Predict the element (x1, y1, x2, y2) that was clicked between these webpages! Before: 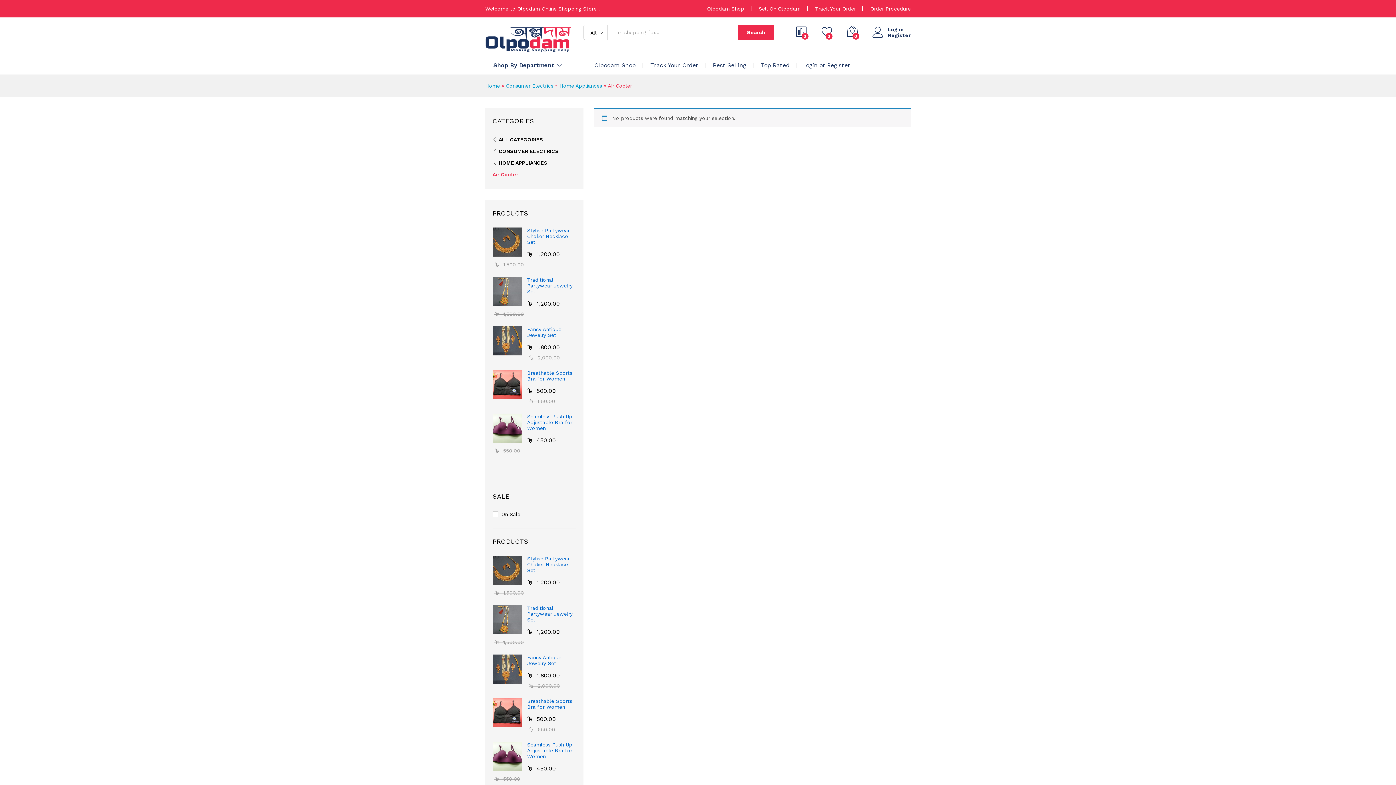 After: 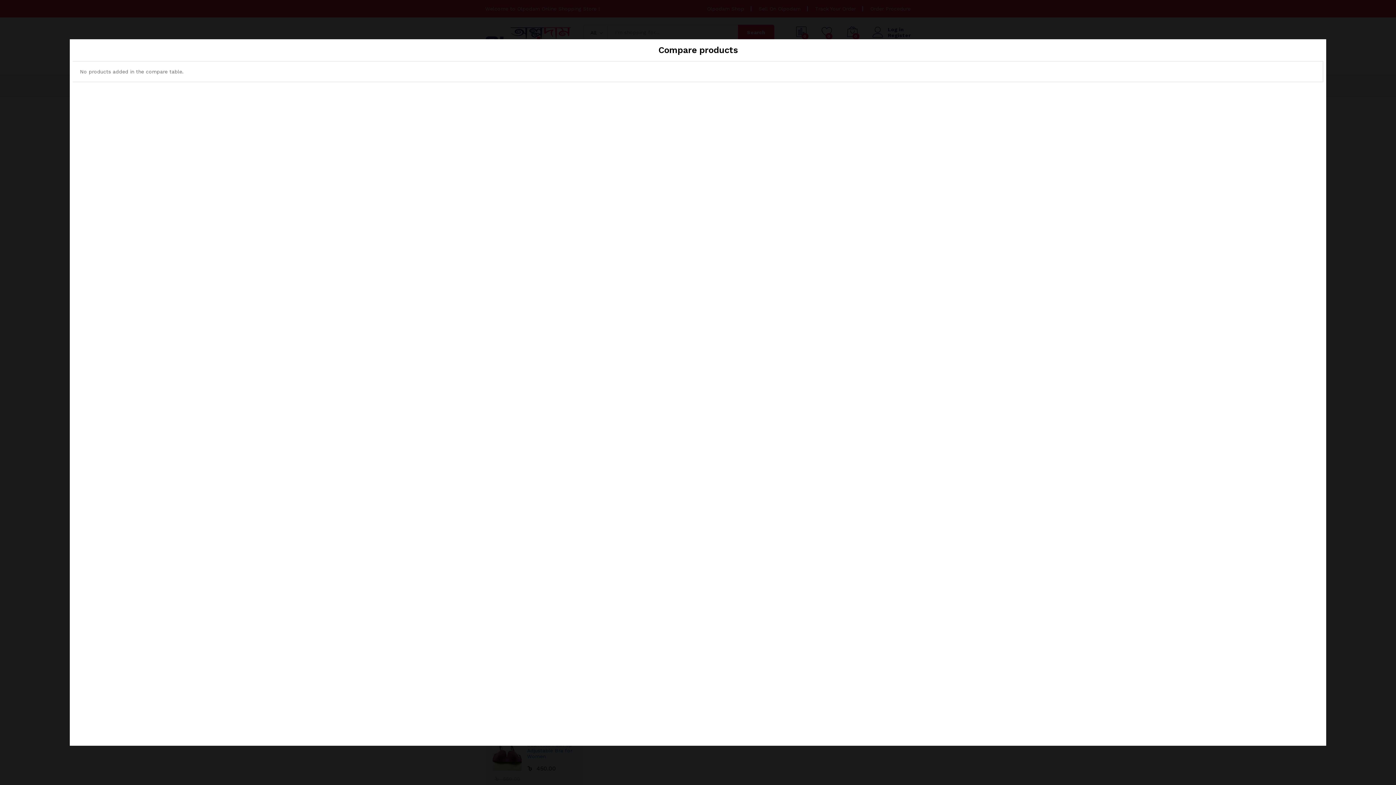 Action: bbox: (796, 26, 807, 38) label: 0